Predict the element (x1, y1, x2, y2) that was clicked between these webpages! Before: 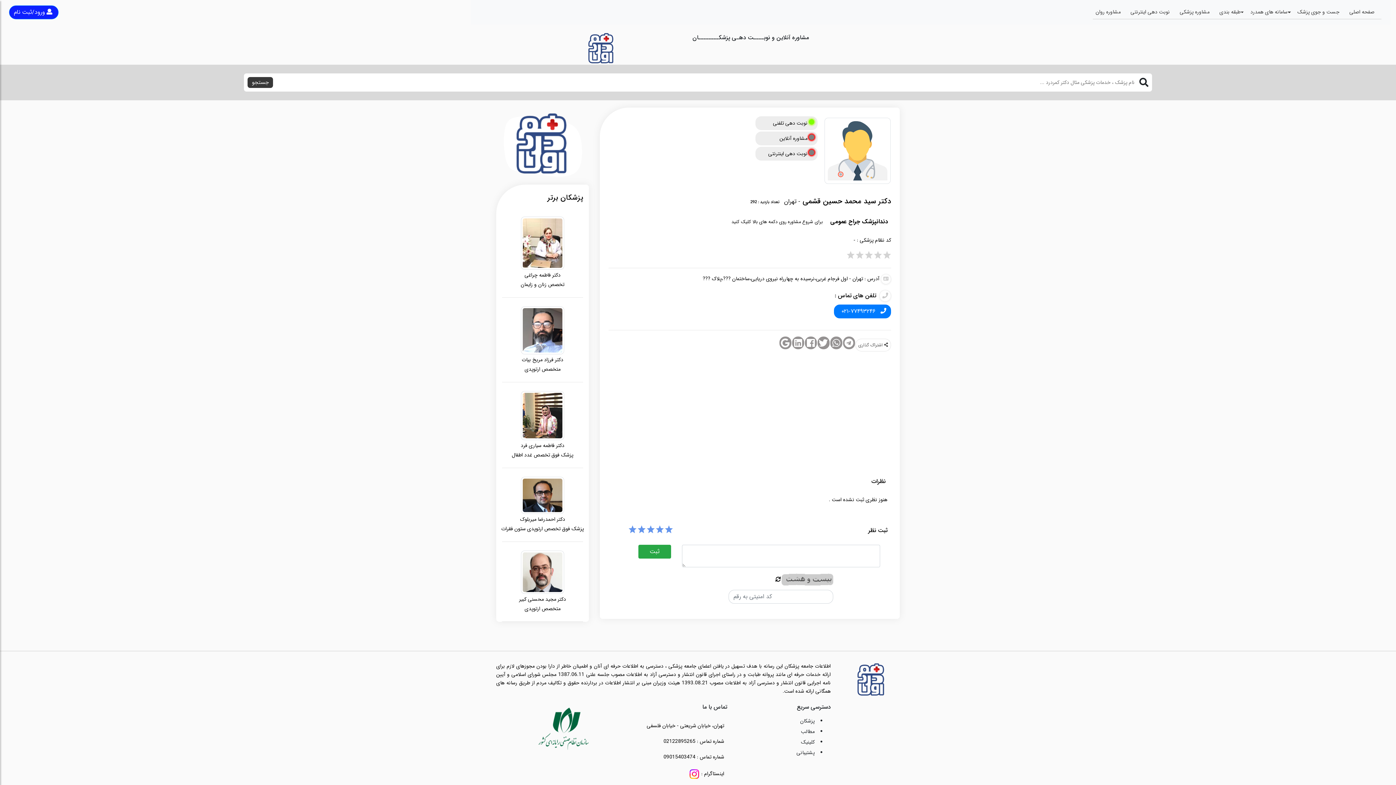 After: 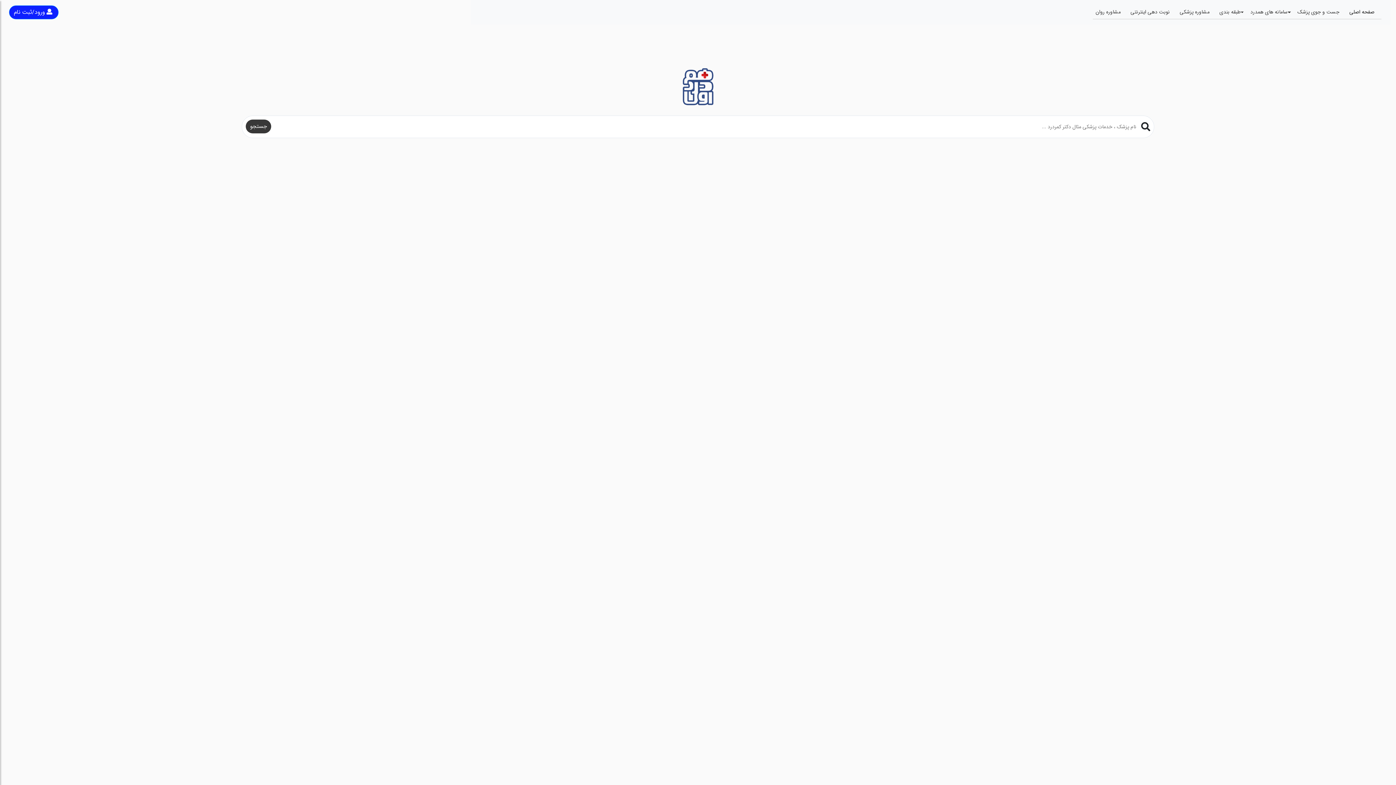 Action: bbox: (856, 675, 885, 683)